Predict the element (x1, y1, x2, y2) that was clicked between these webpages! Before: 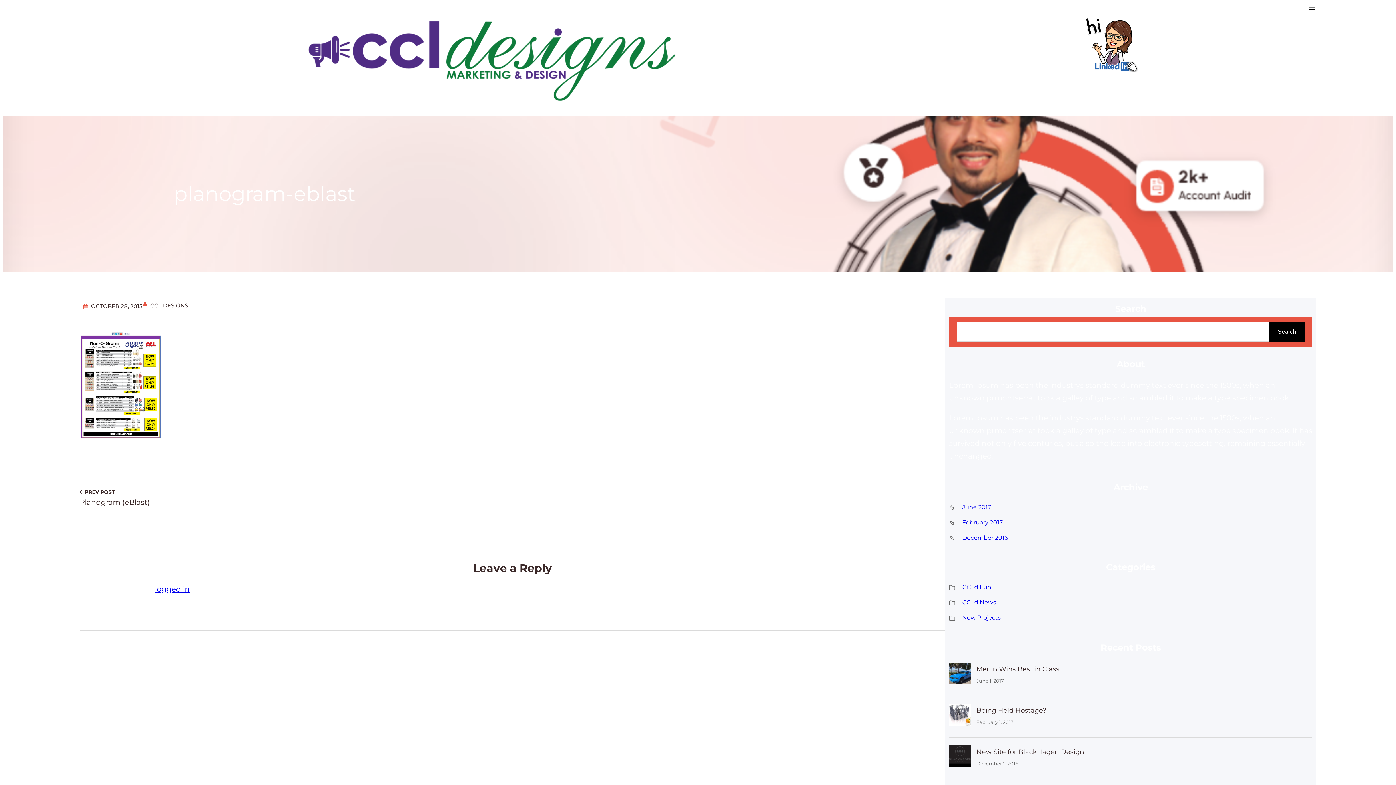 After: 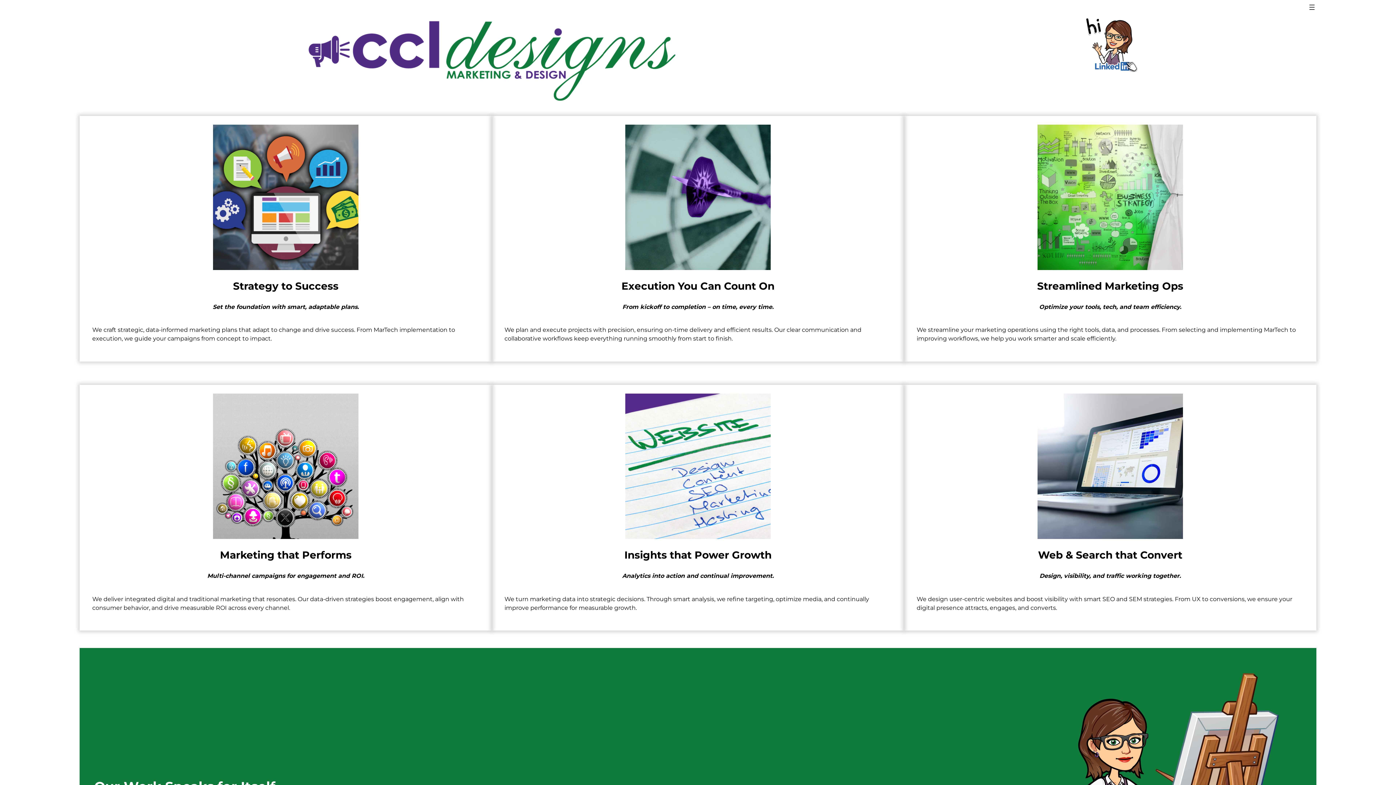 Action: label: December 2016 bbox: (962, 532, 1008, 543)